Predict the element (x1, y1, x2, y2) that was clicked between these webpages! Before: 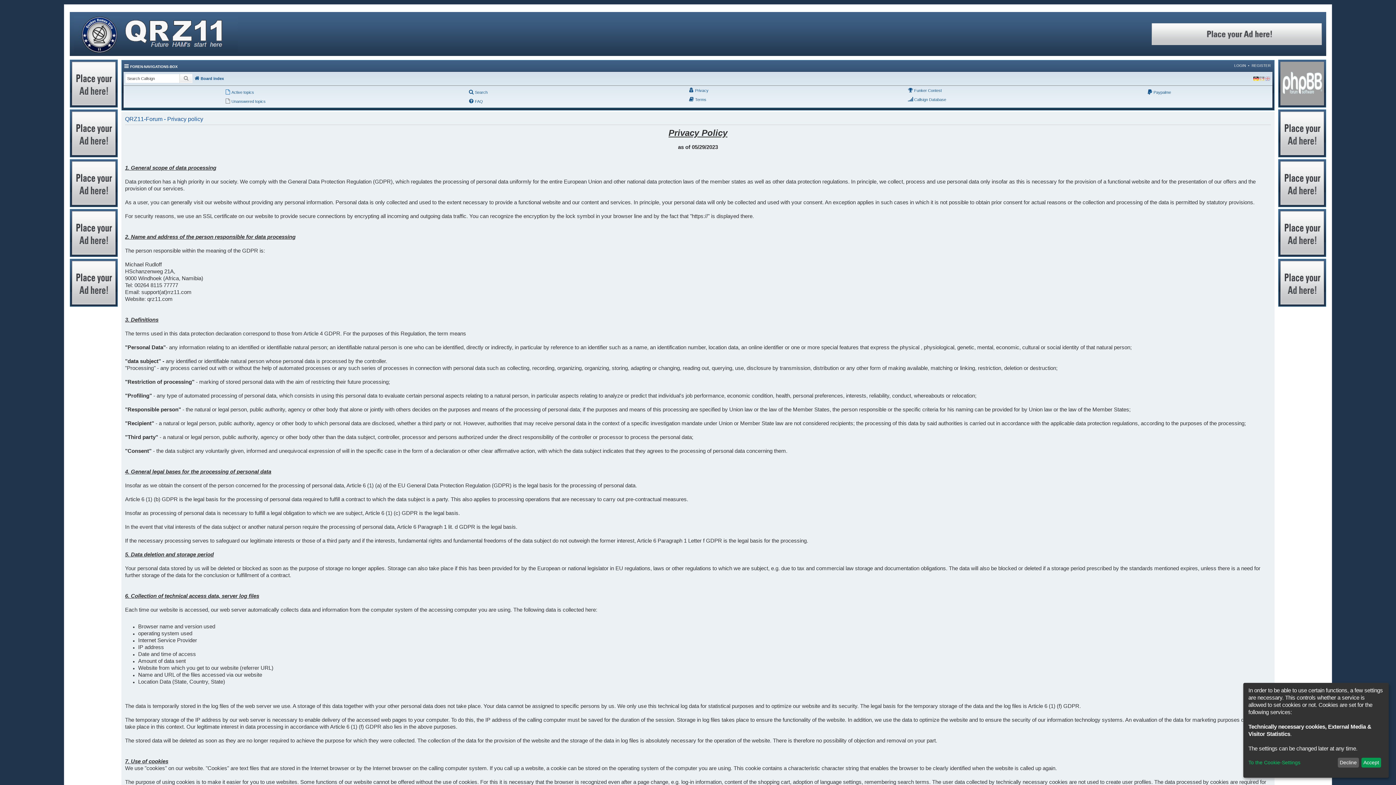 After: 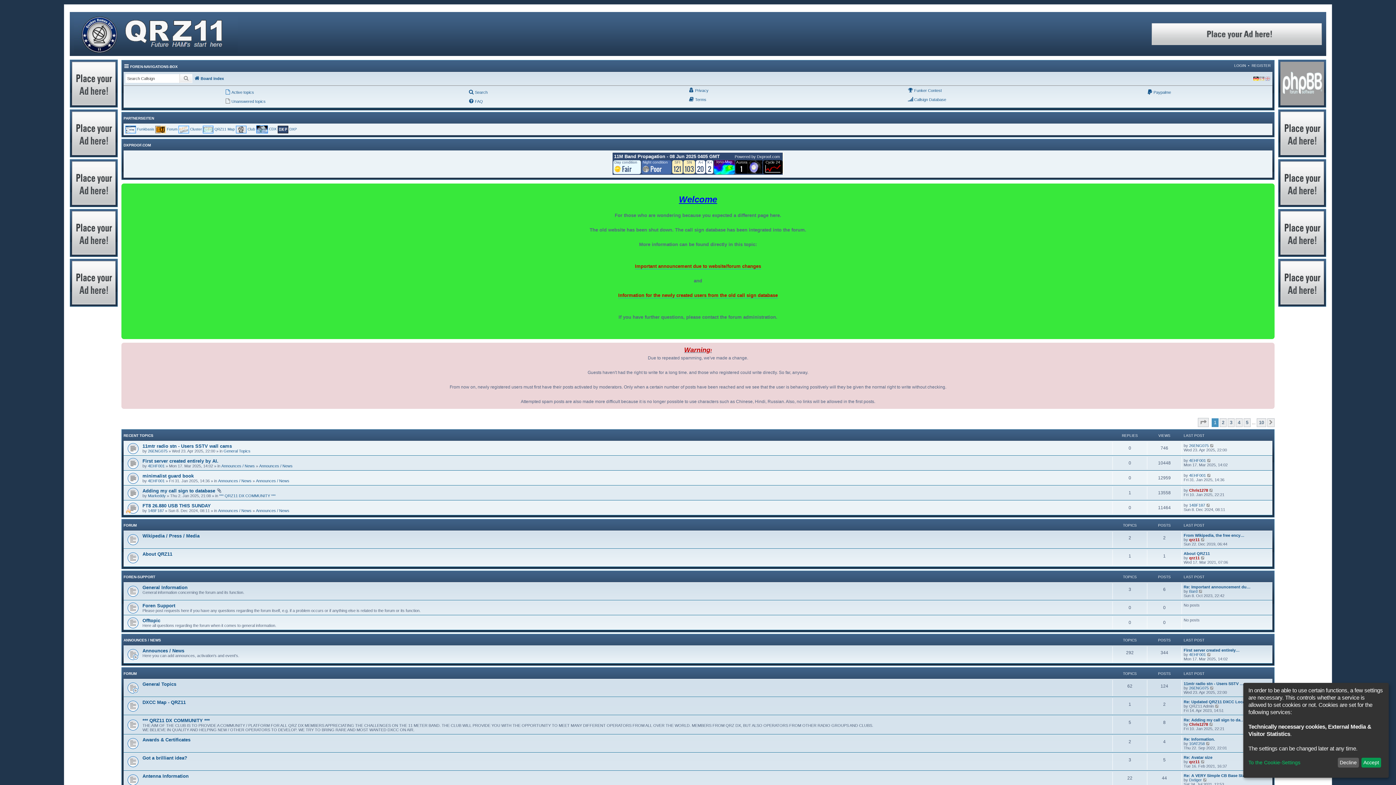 Action: bbox: (74, 16, 237, 52)